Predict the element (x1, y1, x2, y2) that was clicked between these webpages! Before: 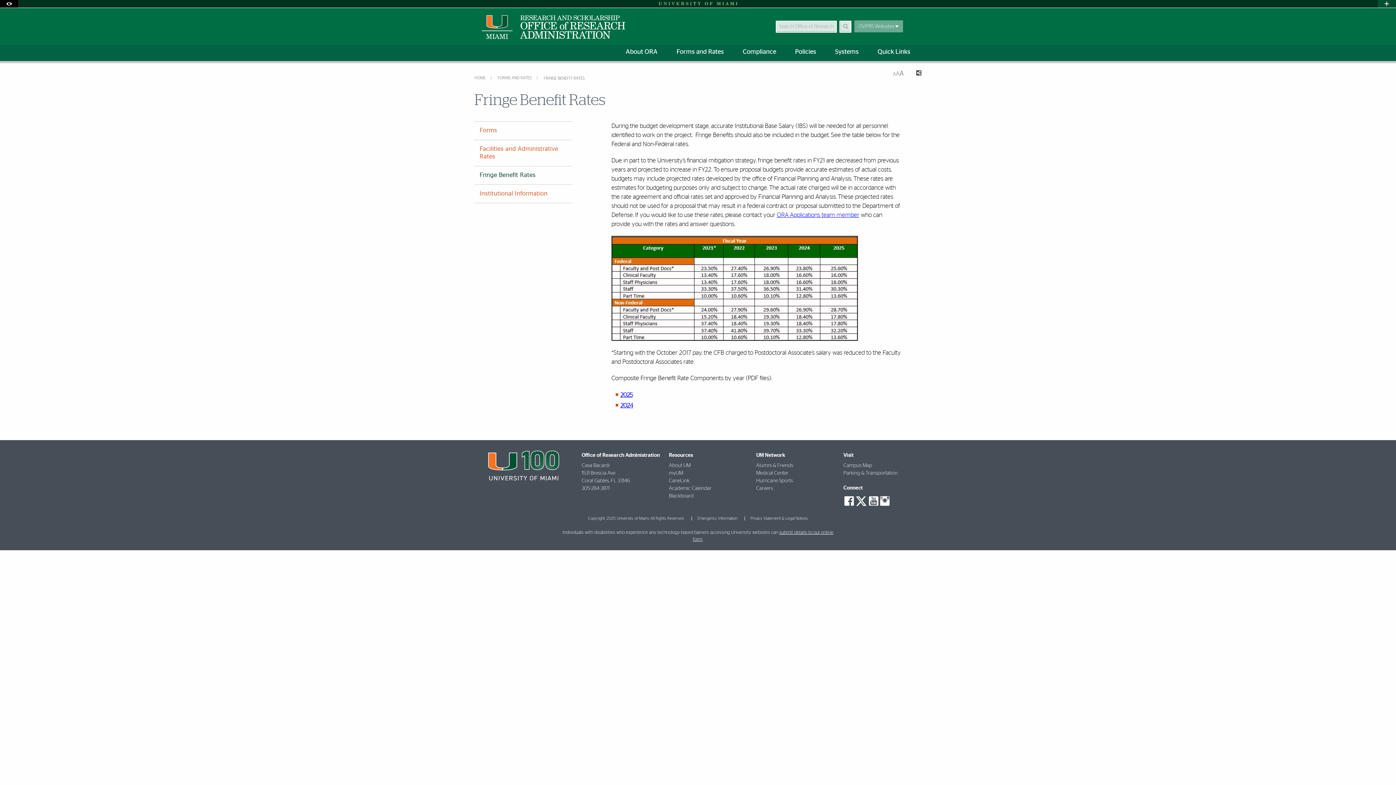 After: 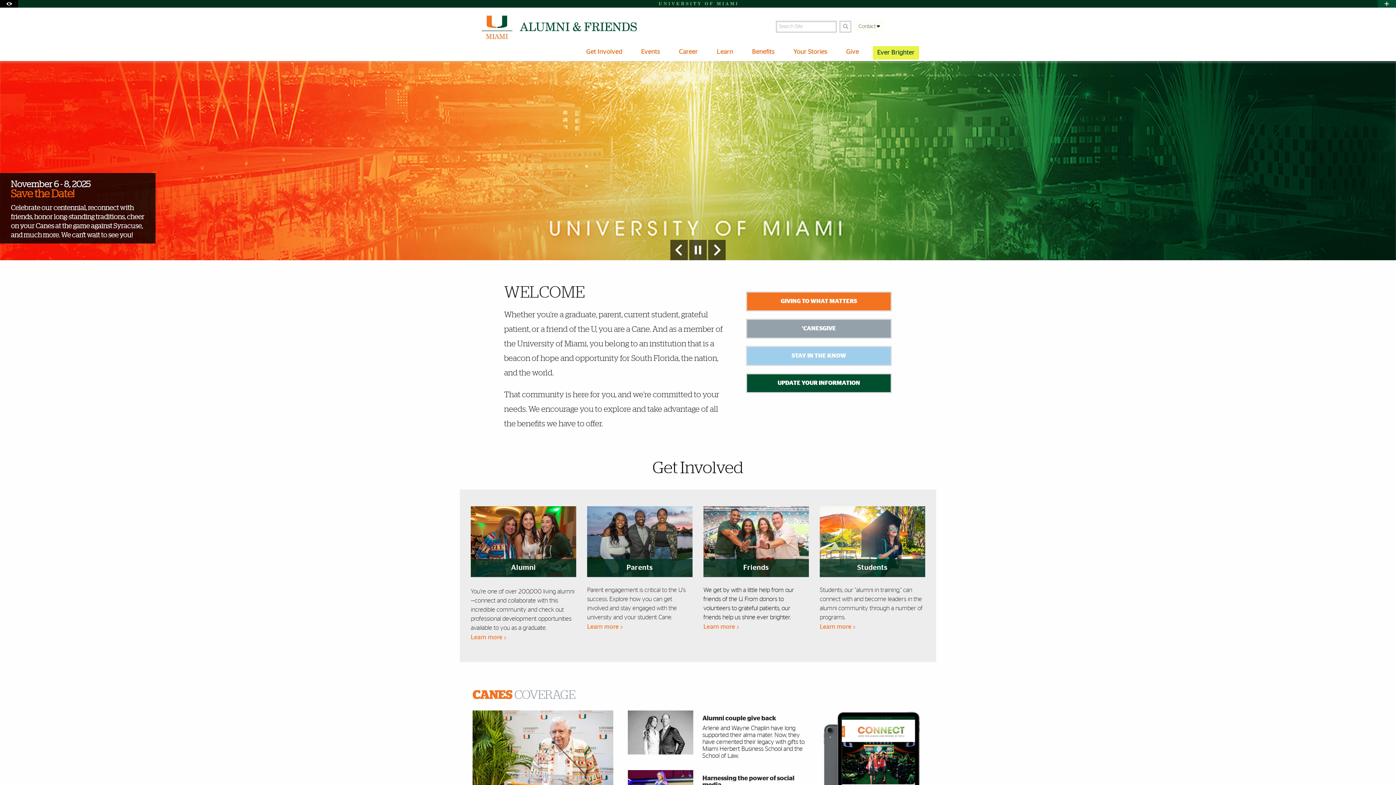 Action: label: Alumni & Friends bbox: (756, 463, 793, 468)